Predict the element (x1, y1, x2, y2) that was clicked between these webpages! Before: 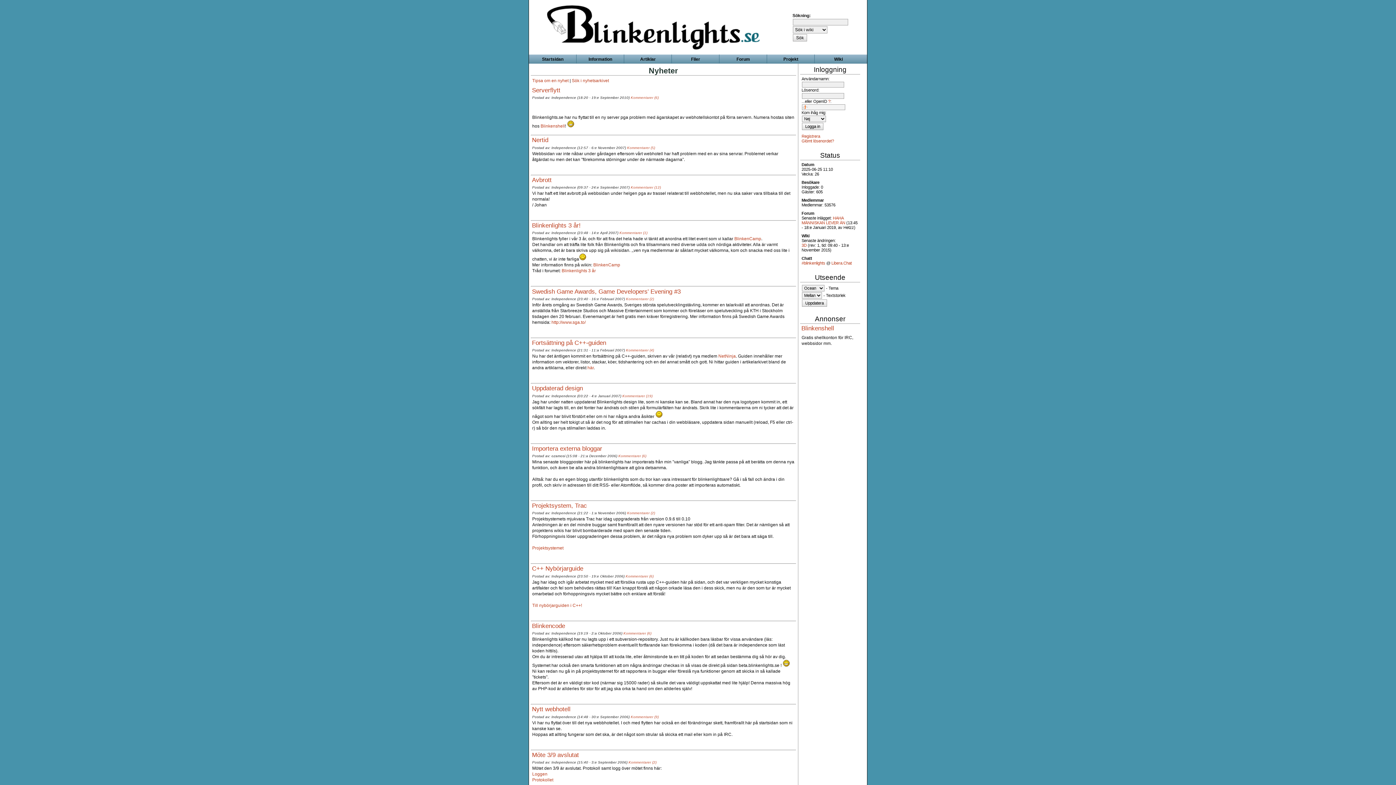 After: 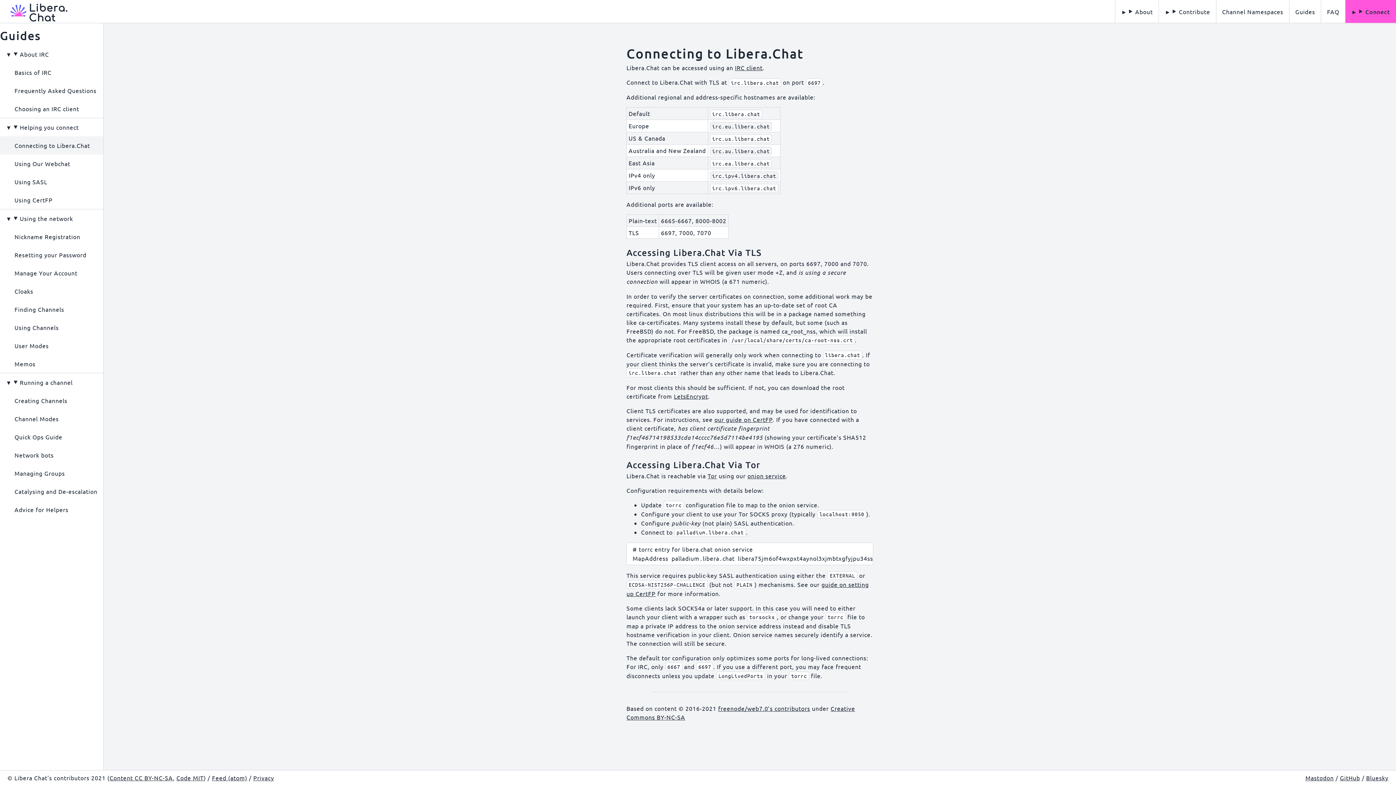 Action: bbox: (831, 261, 852, 265) label: Libera.Chat